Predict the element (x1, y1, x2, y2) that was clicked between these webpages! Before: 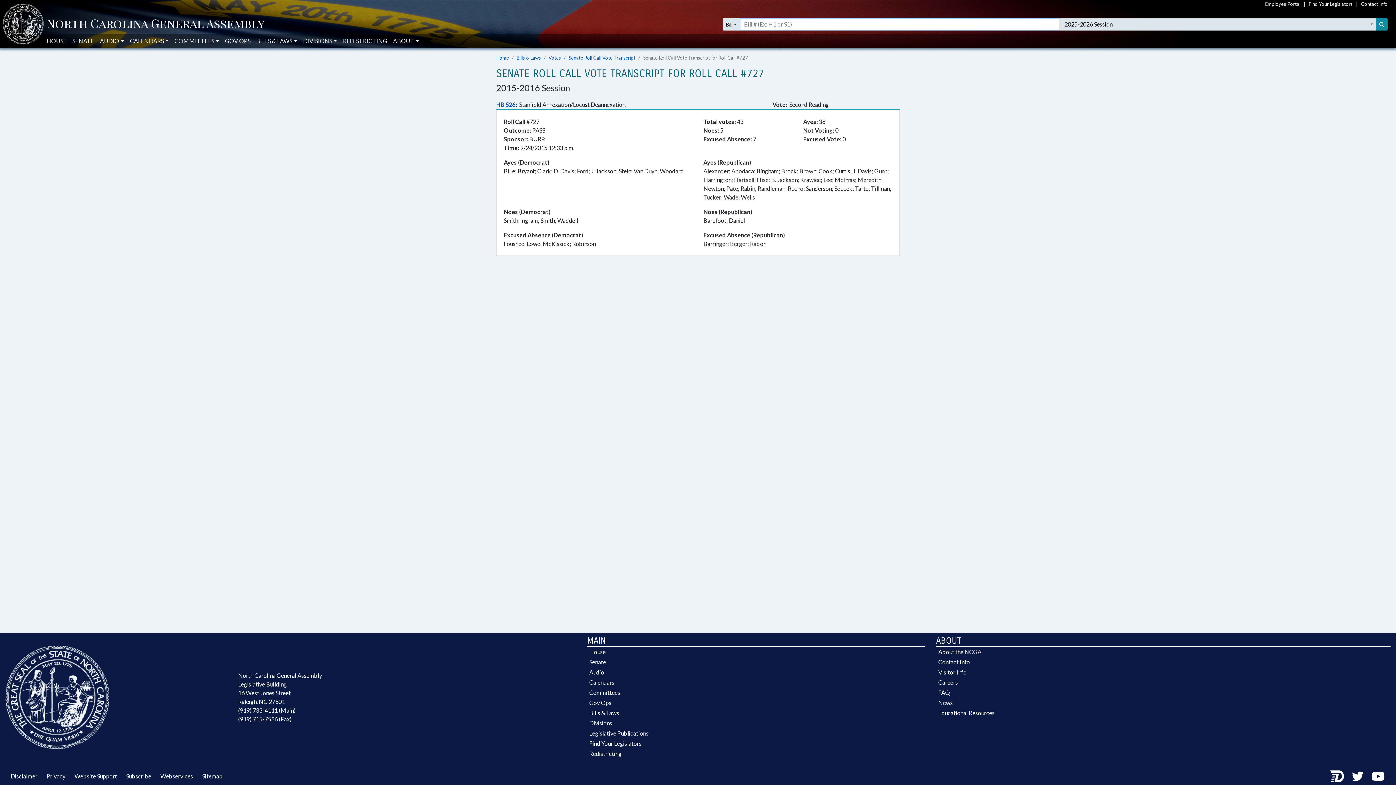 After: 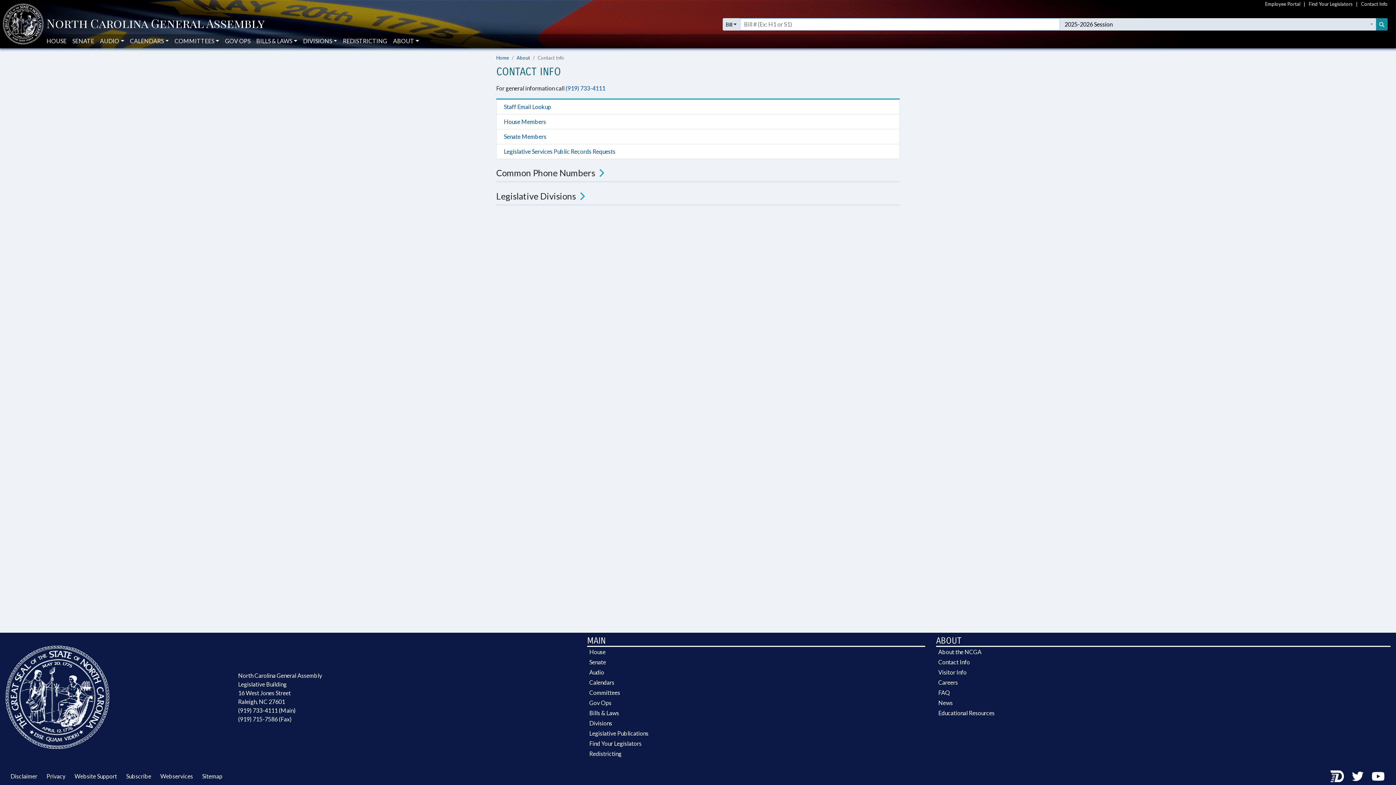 Action: label: Contact Info bbox: (1361, 0, 1388, 8)